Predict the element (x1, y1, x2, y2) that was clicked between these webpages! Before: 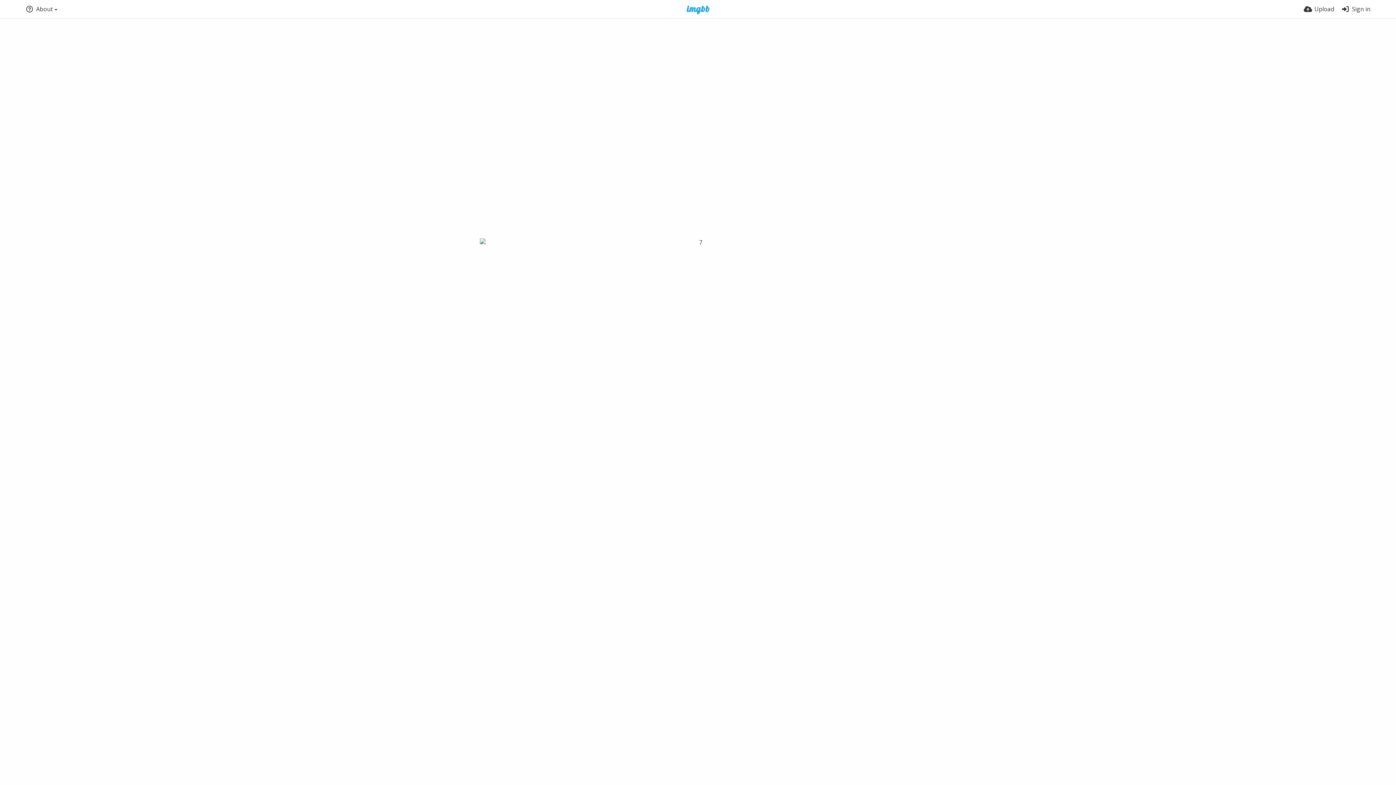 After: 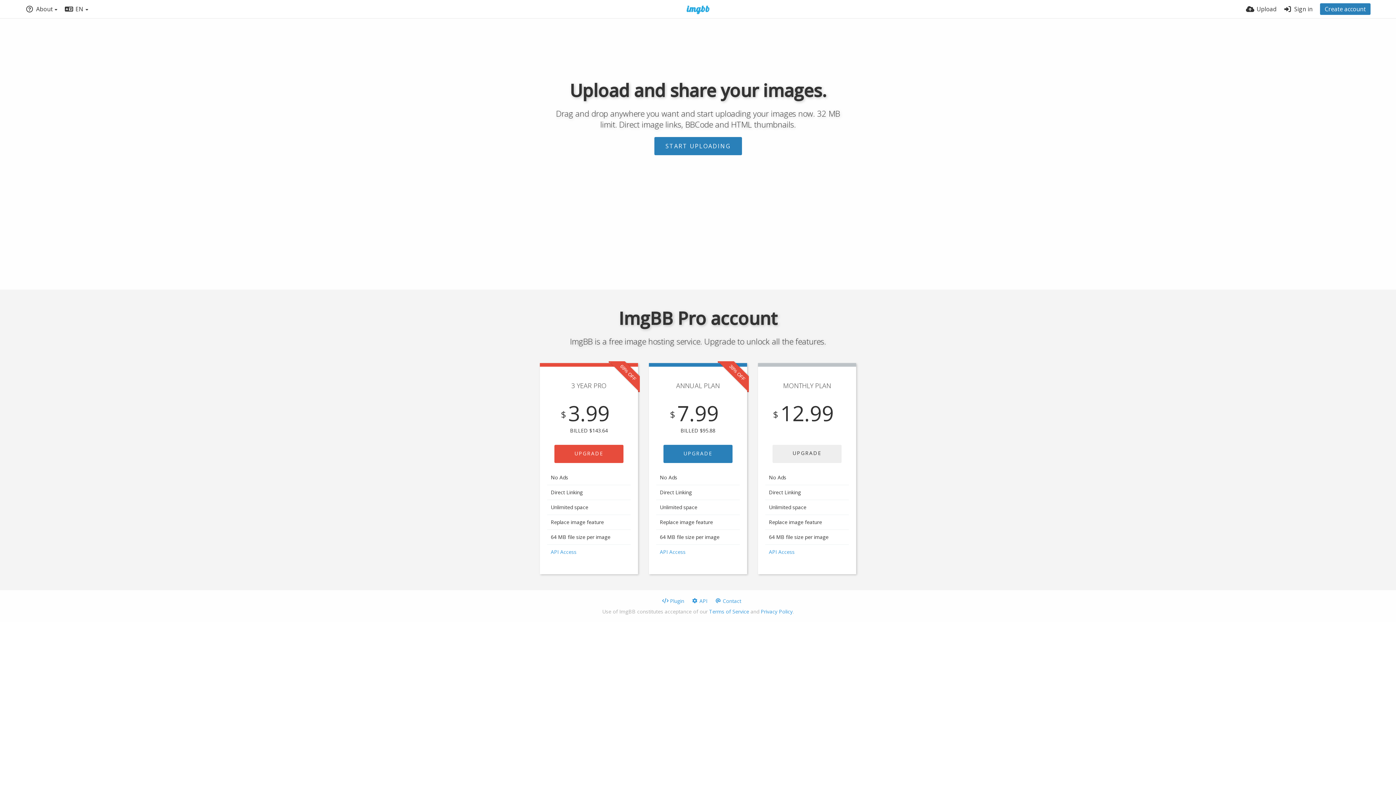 Action: bbox: (677, 5, 719, 14)